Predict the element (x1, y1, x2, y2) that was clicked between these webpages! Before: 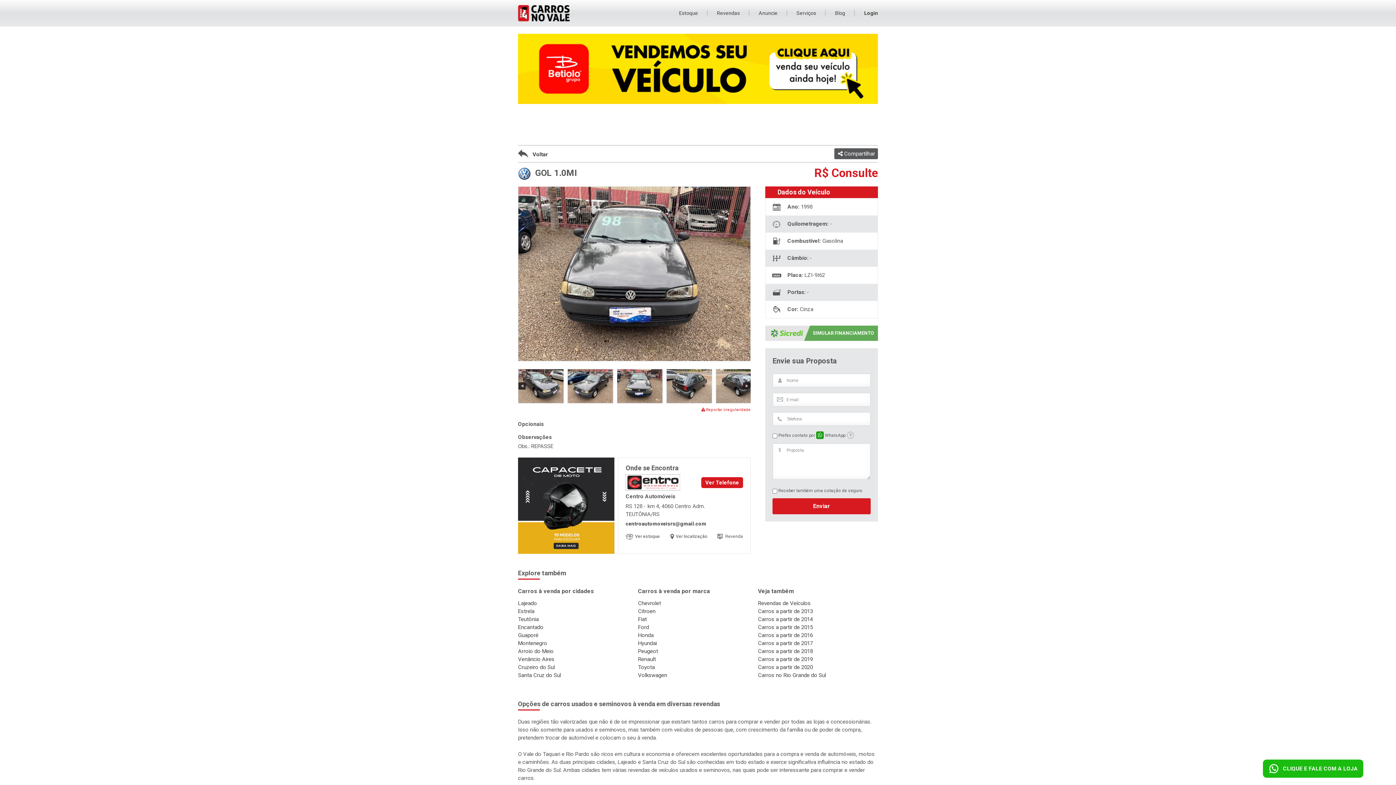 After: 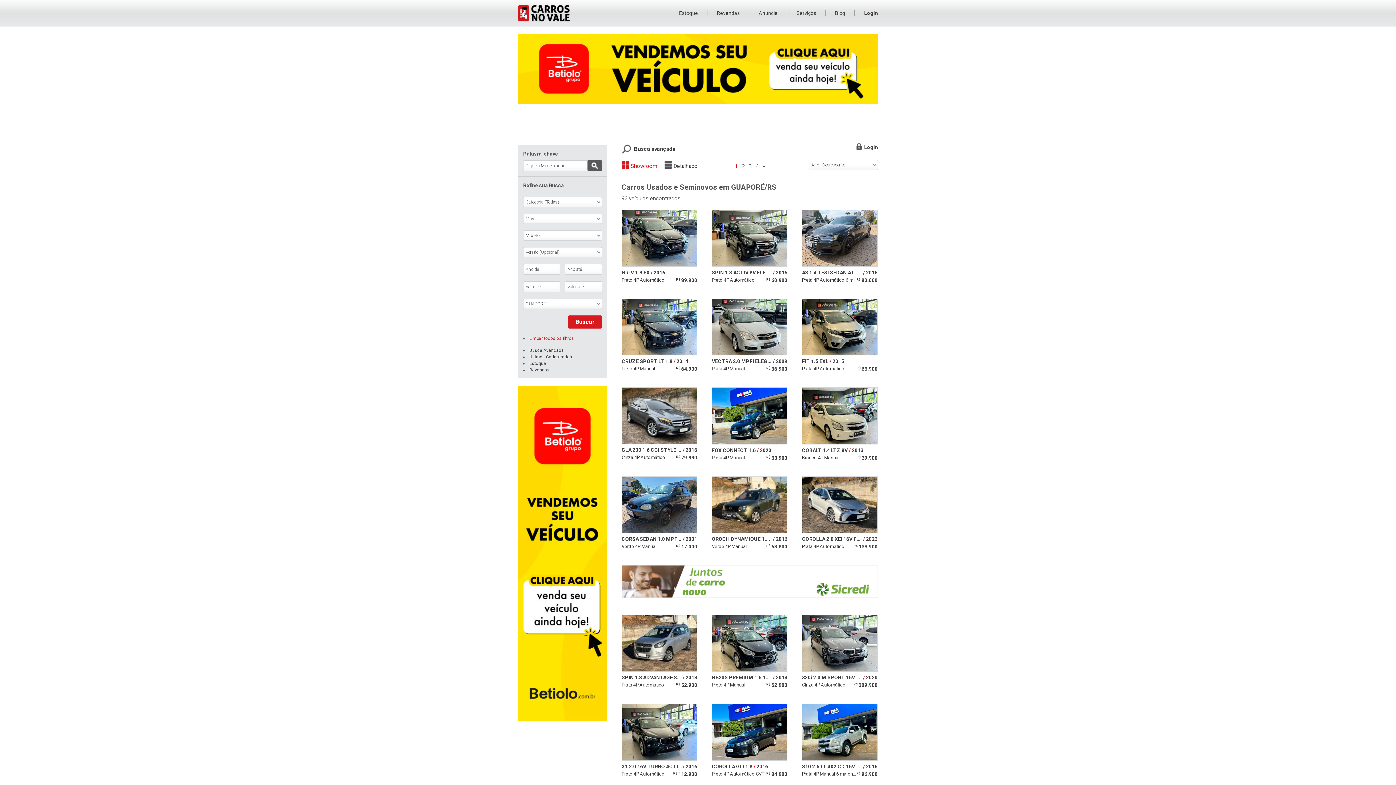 Action: label: Guaporé bbox: (518, 632, 538, 638)